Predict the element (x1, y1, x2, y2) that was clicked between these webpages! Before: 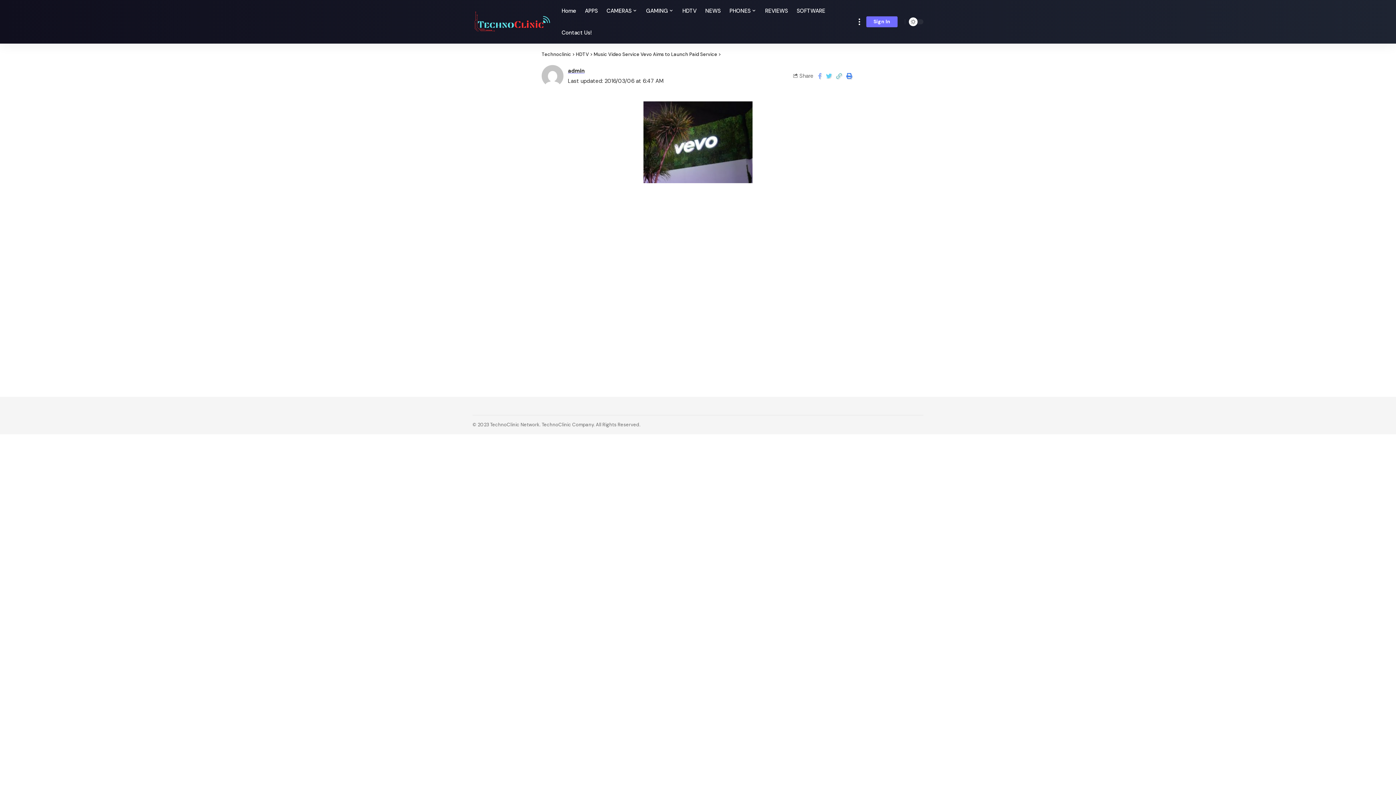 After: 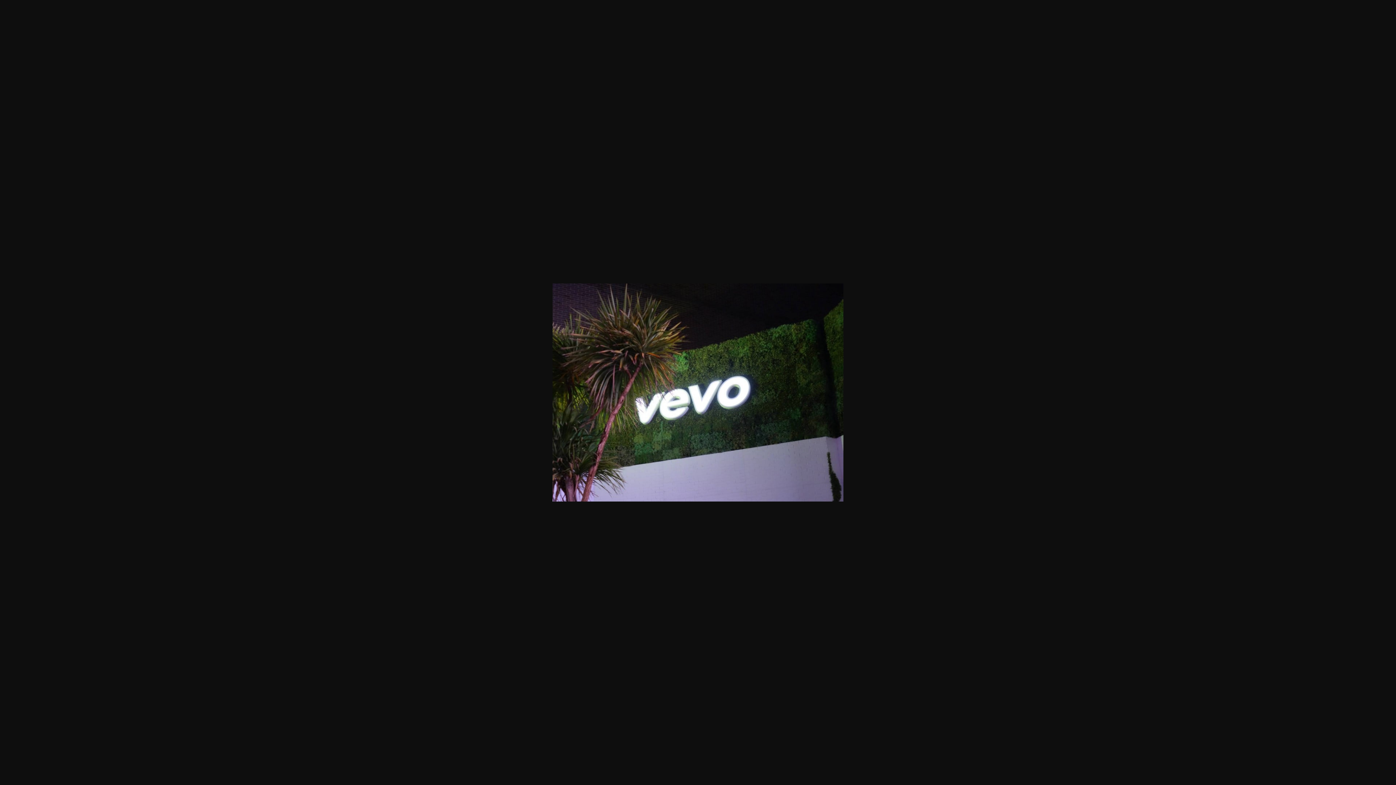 Action: bbox: (541, 101, 854, 183)